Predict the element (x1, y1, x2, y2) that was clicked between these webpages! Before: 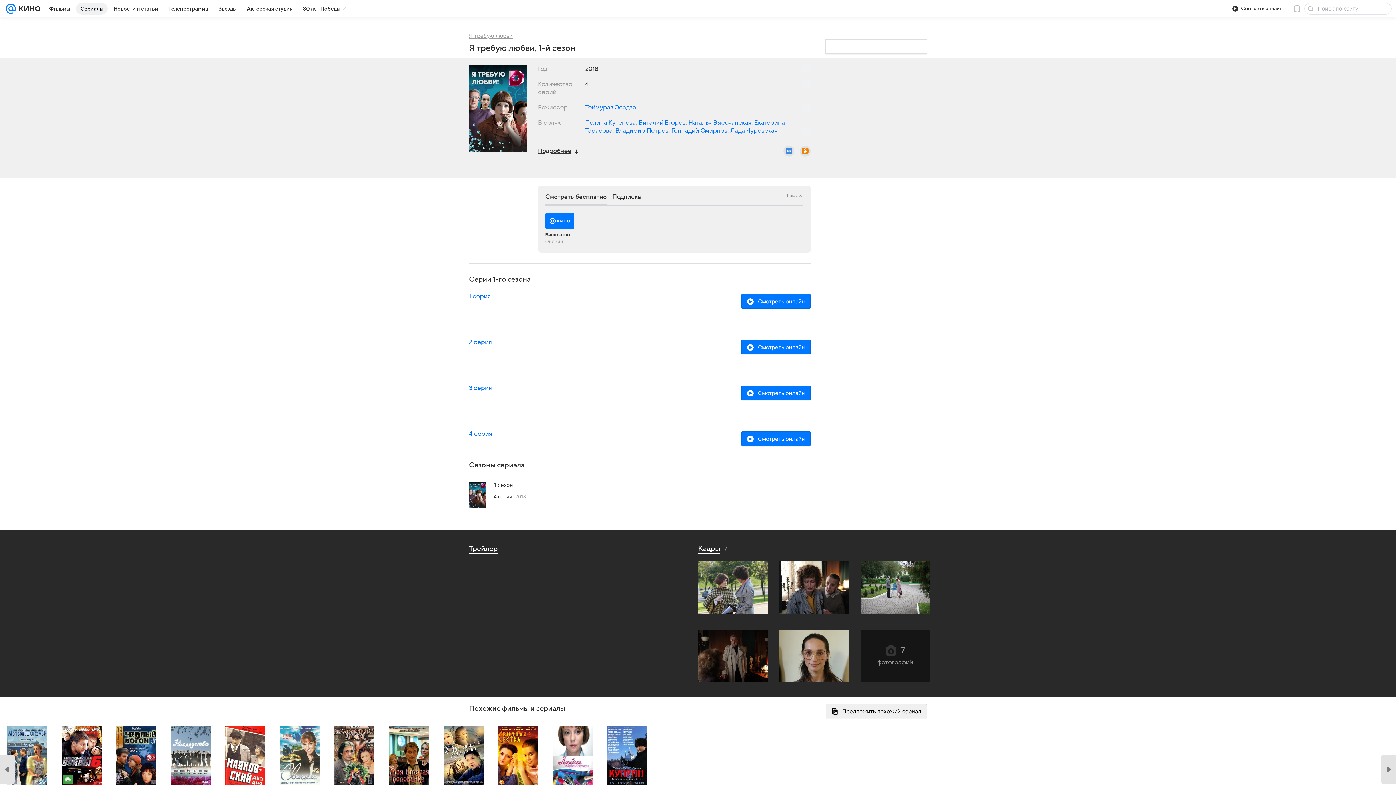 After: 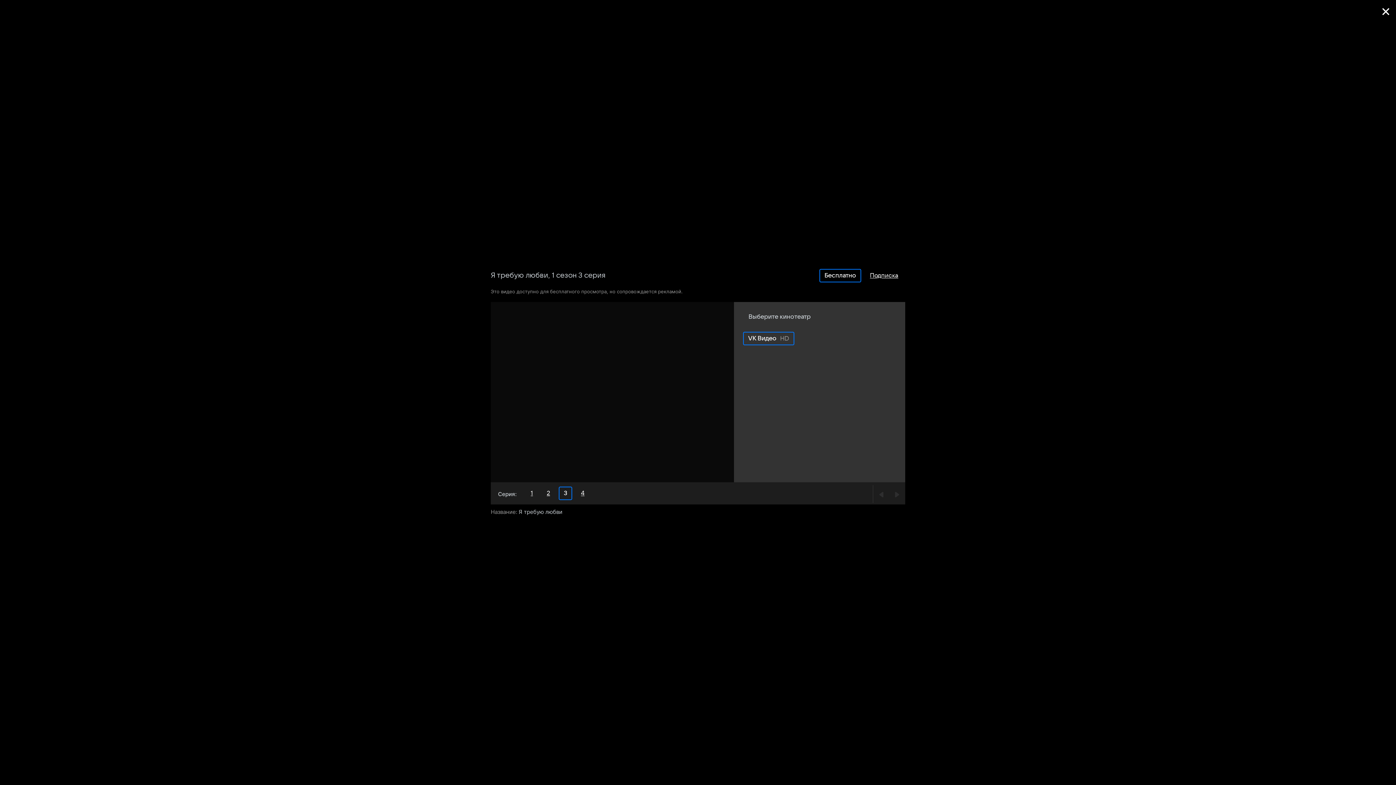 Action: bbox: (741, 385, 810, 400) label: Смотреть онлайн